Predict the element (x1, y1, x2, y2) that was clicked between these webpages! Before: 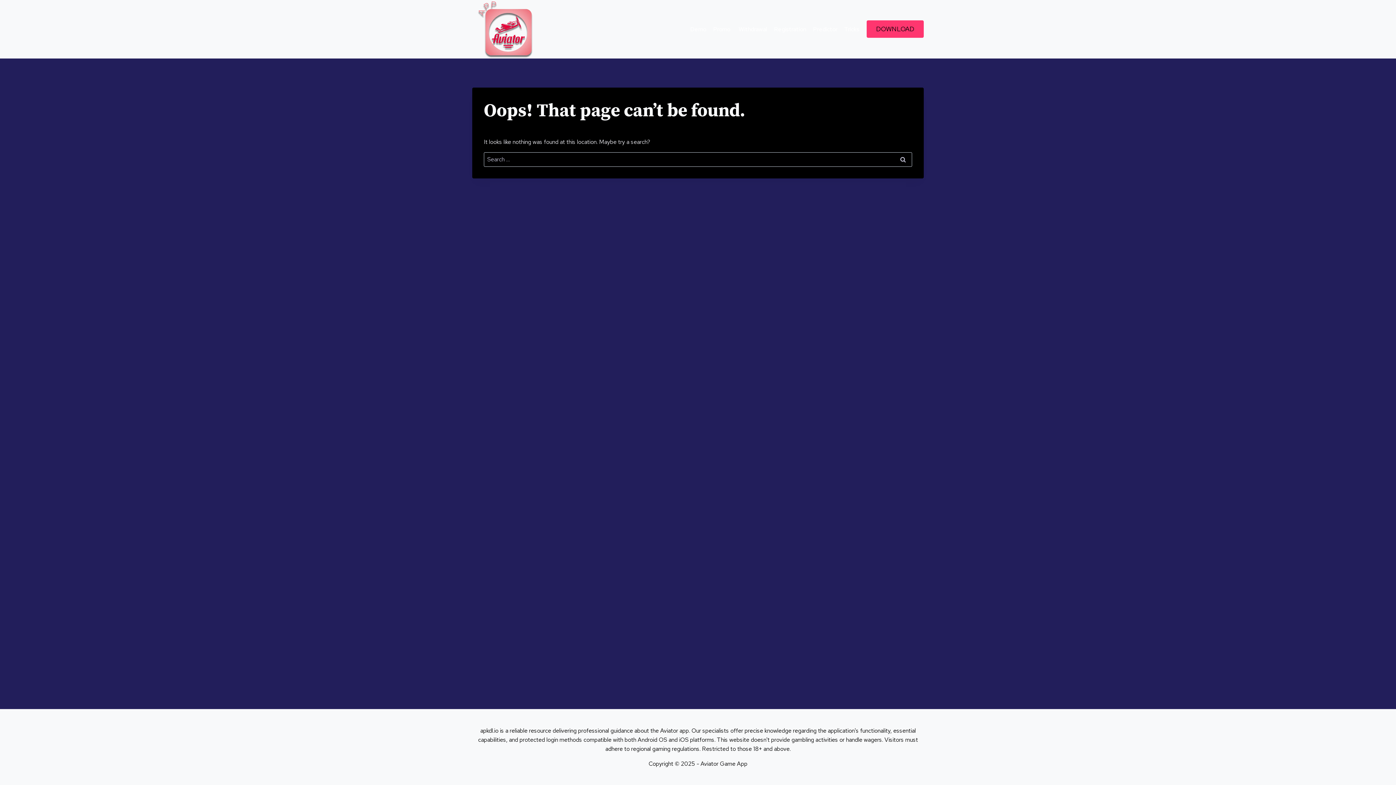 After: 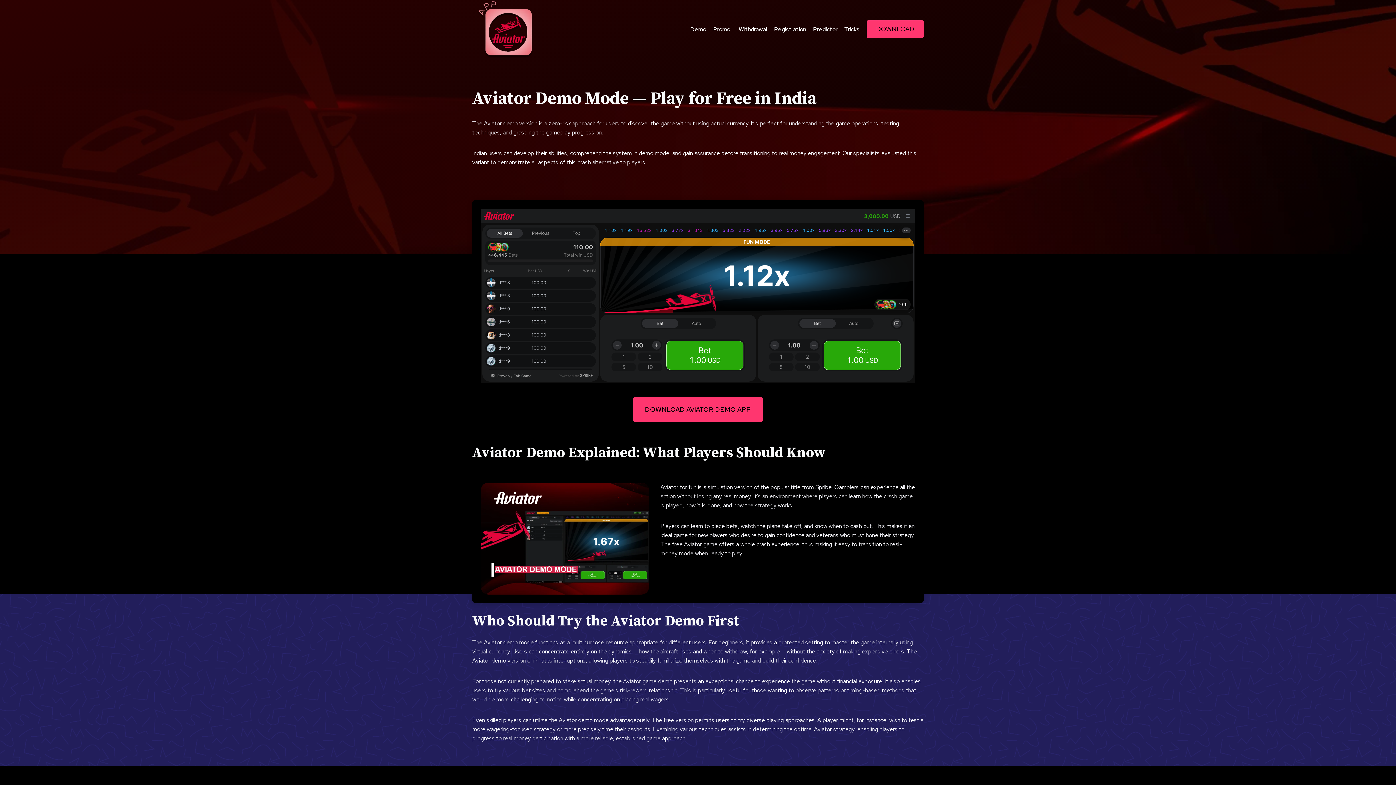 Action: label: Demo bbox: (686, 22, 709, 36)